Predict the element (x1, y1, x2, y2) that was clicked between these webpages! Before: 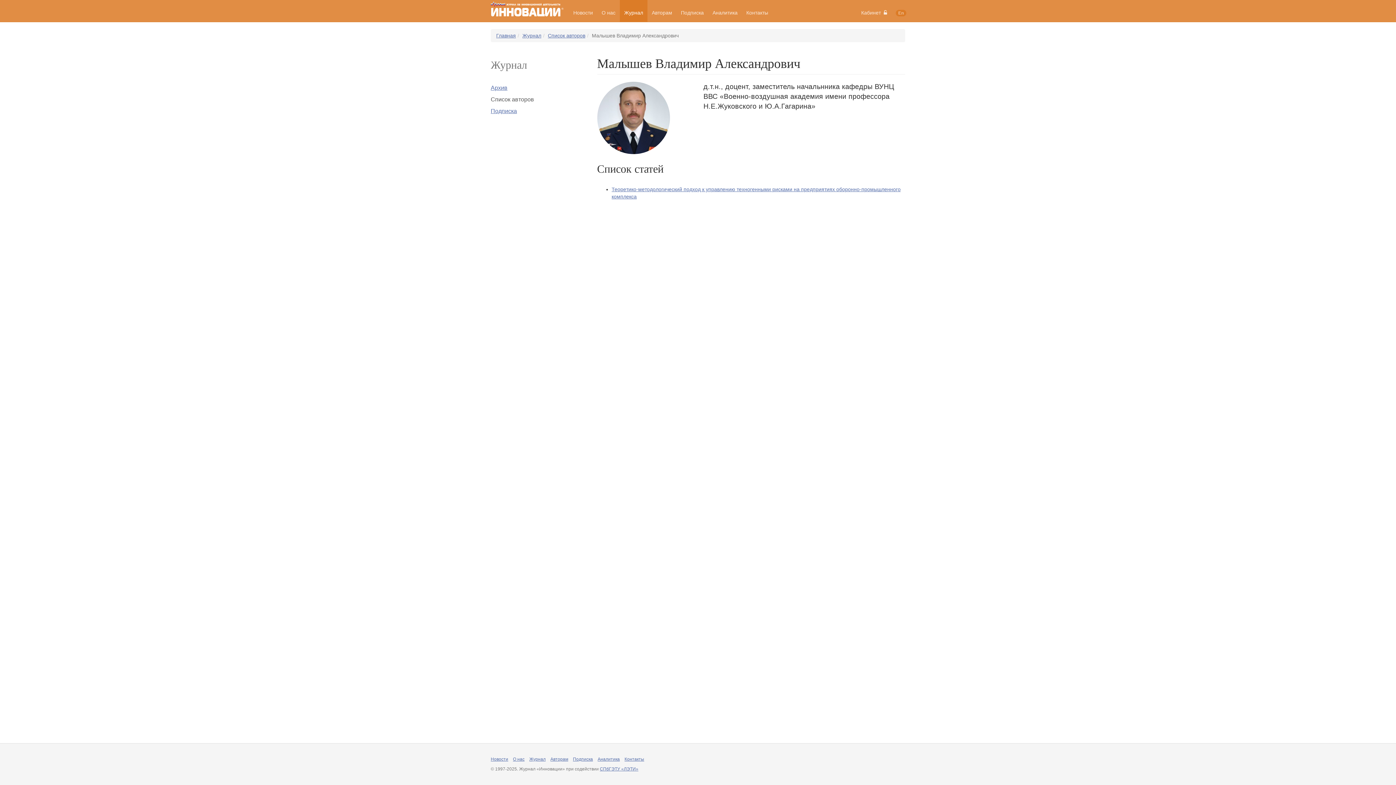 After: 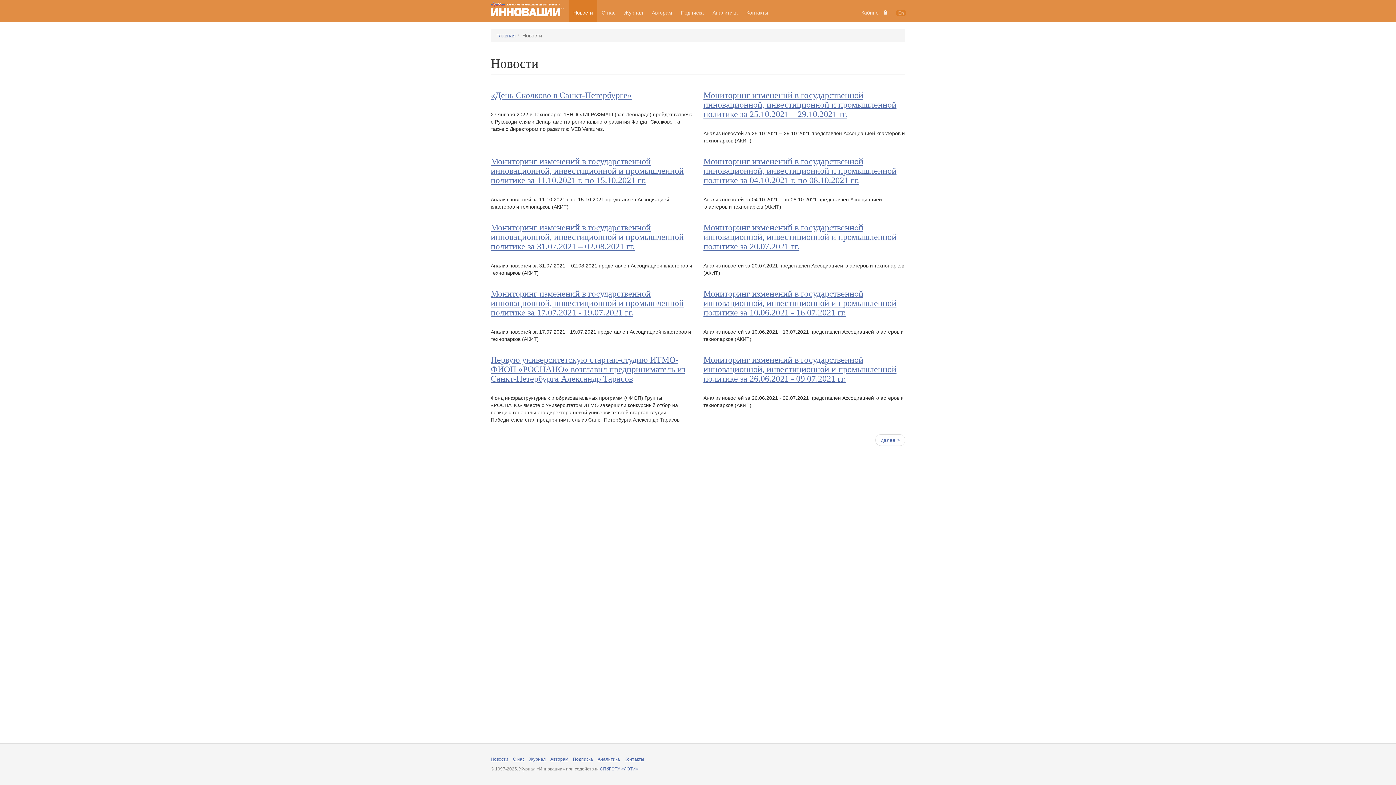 Action: bbox: (569, 0, 597, 21) label: Новости